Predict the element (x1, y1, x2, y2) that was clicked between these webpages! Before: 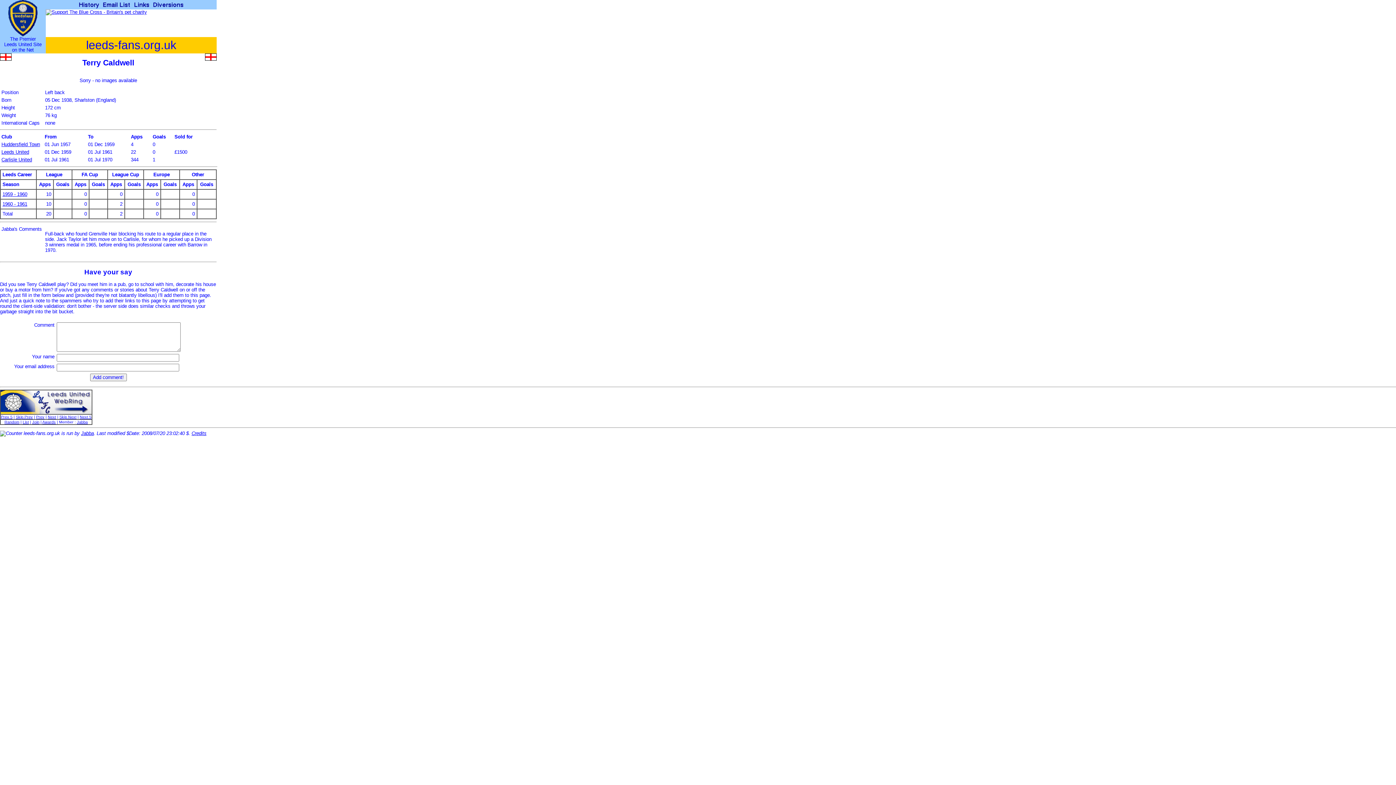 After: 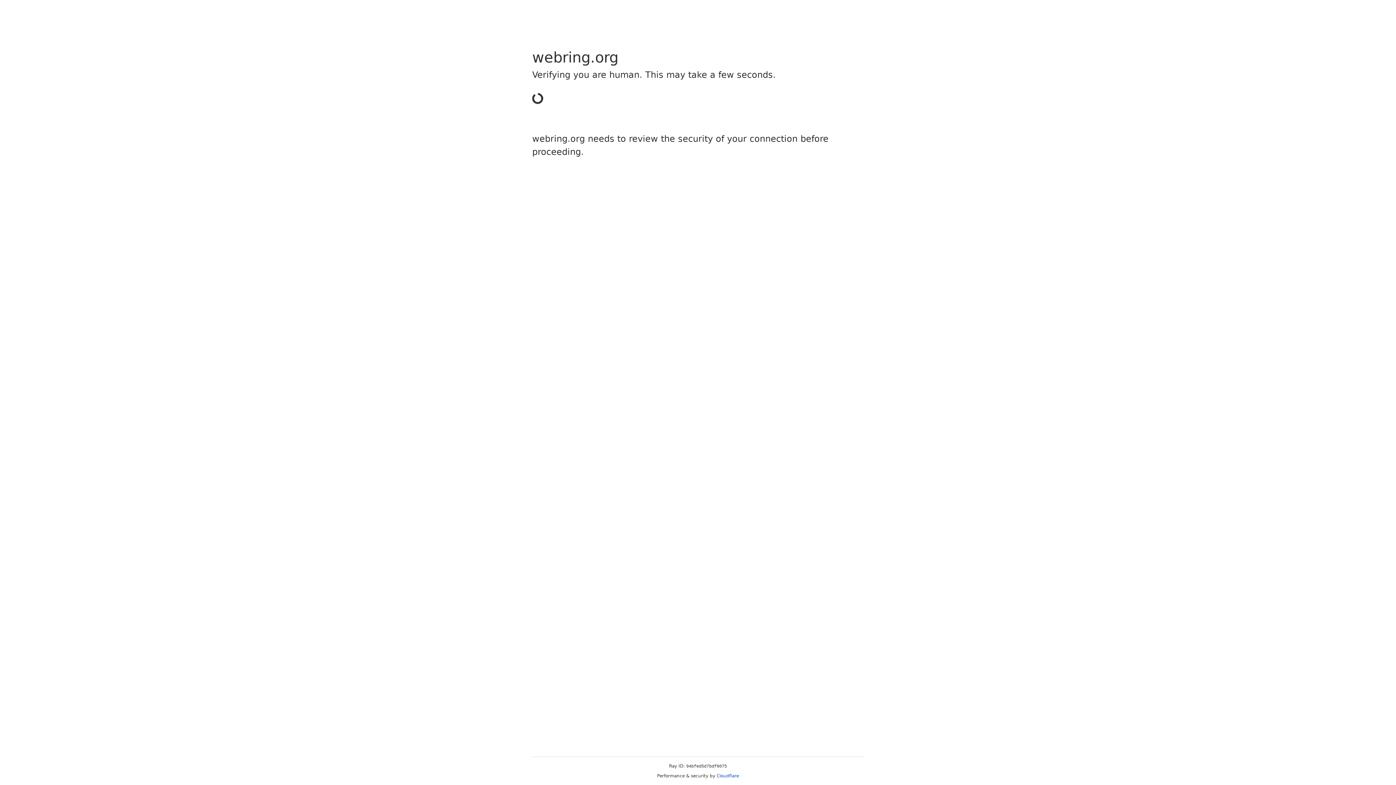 Action: label: Skip Next bbox: (59, 415, 76, 419)